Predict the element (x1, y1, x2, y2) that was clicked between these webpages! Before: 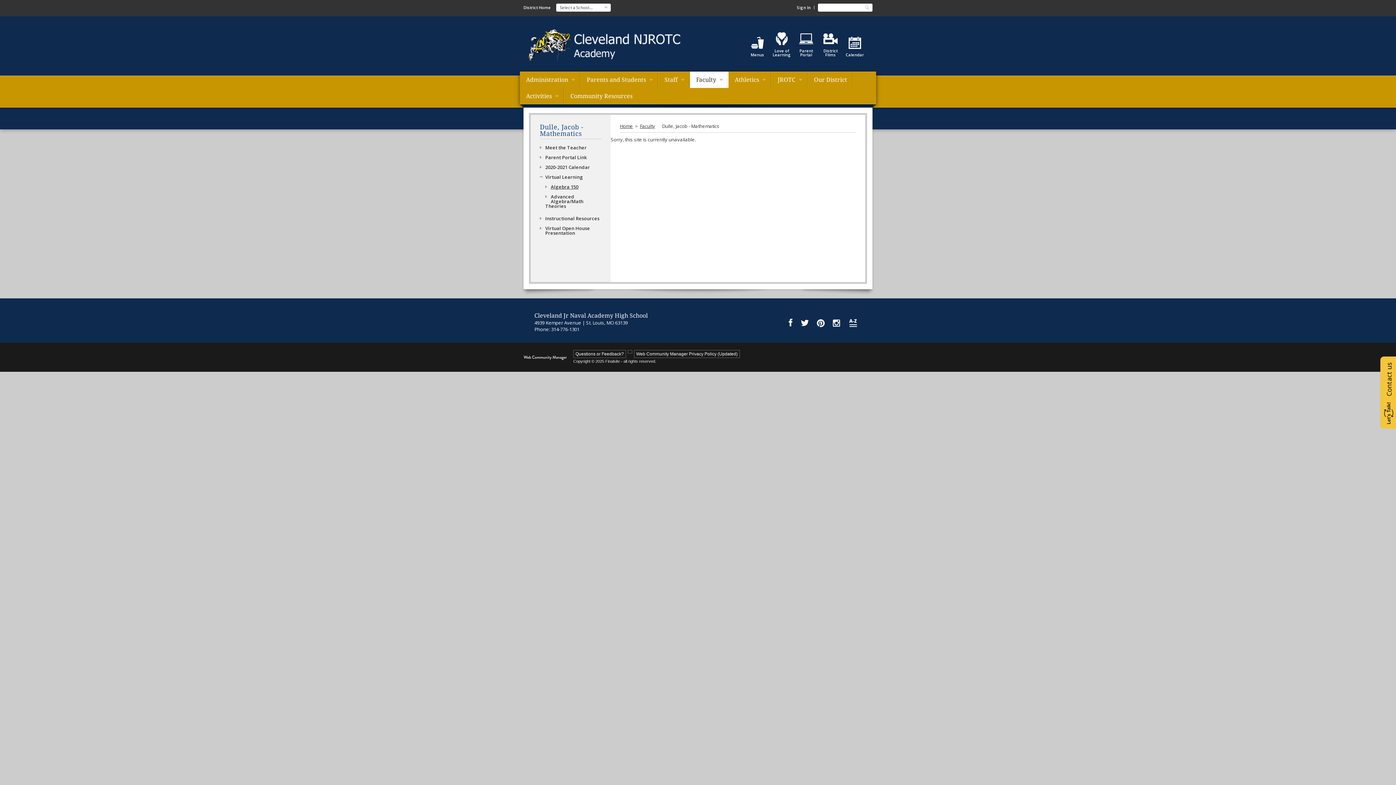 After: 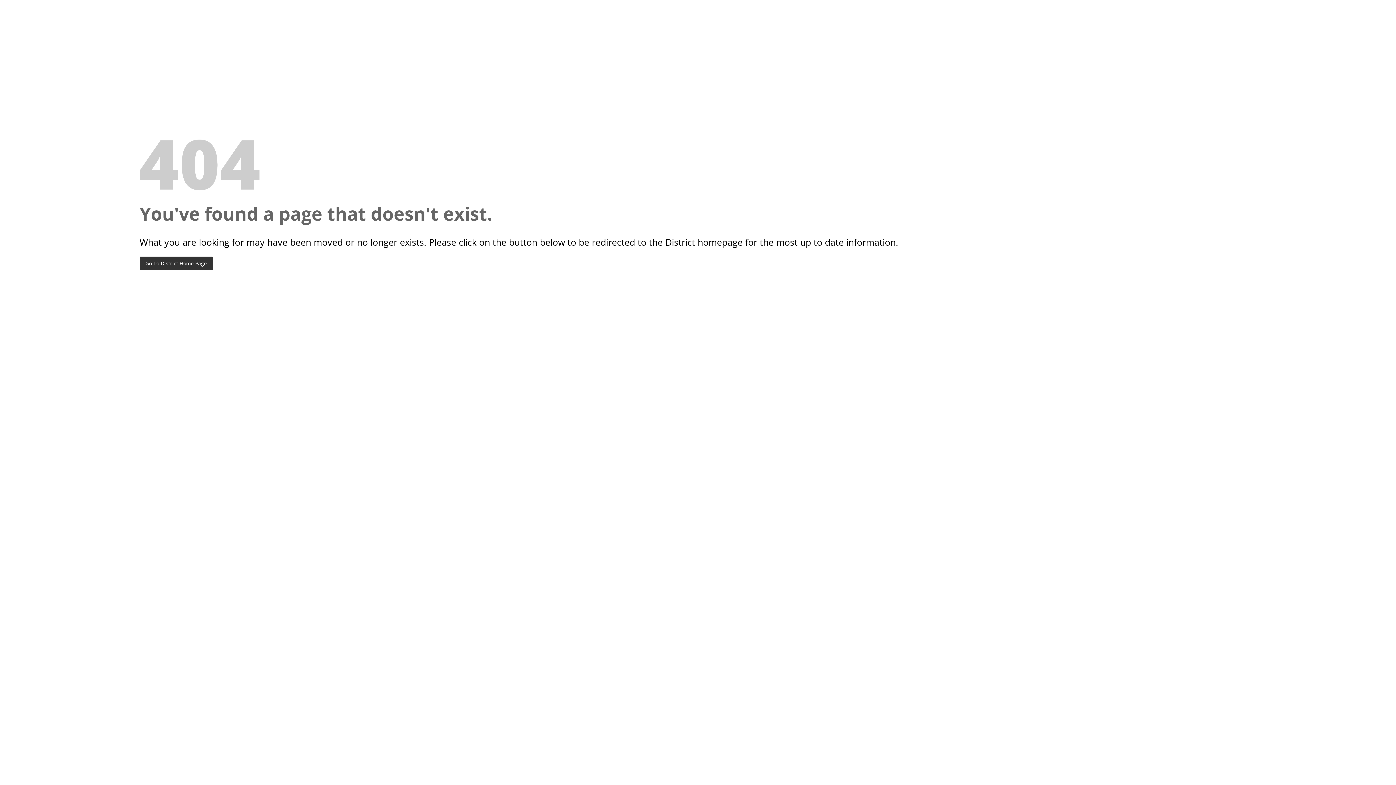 Action: label: Home bbox: (620, 122, 635, 129)